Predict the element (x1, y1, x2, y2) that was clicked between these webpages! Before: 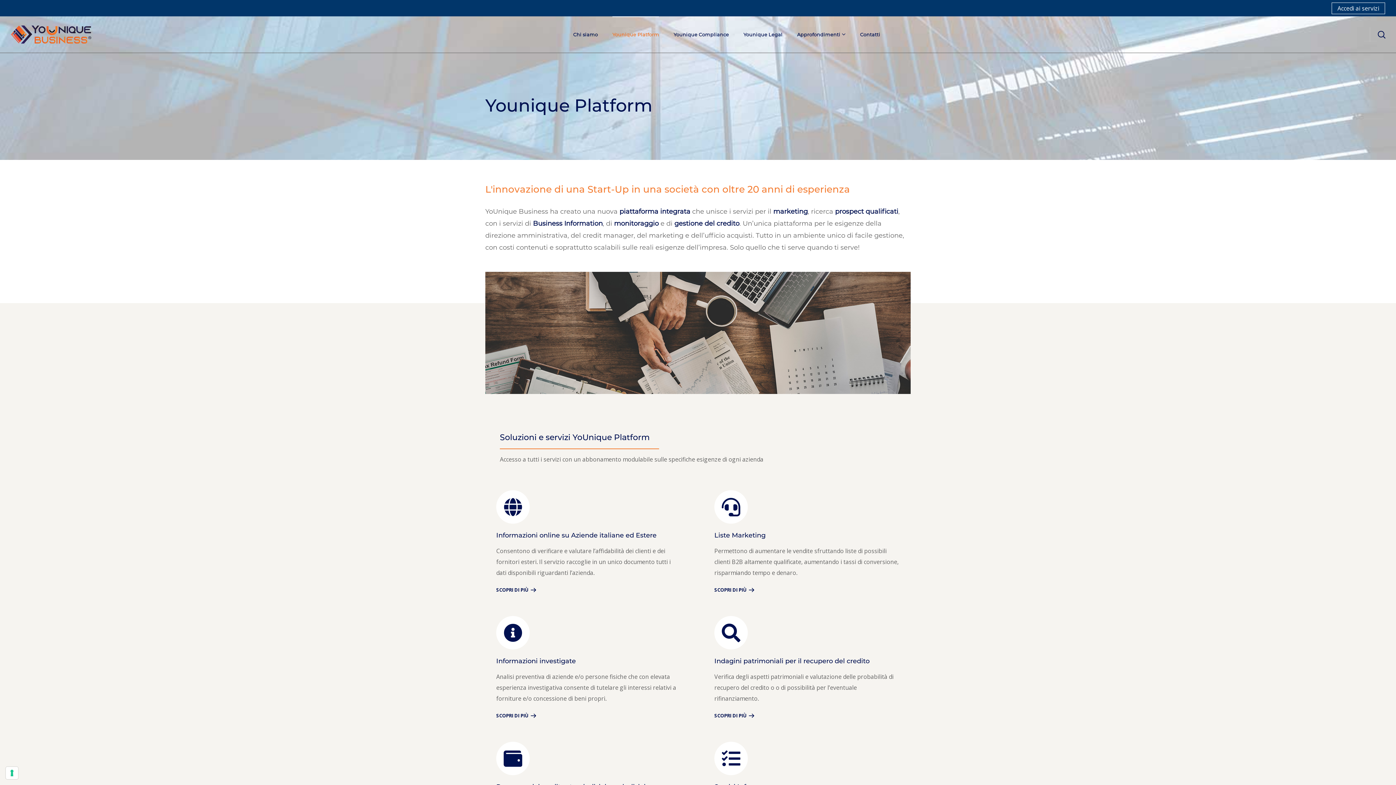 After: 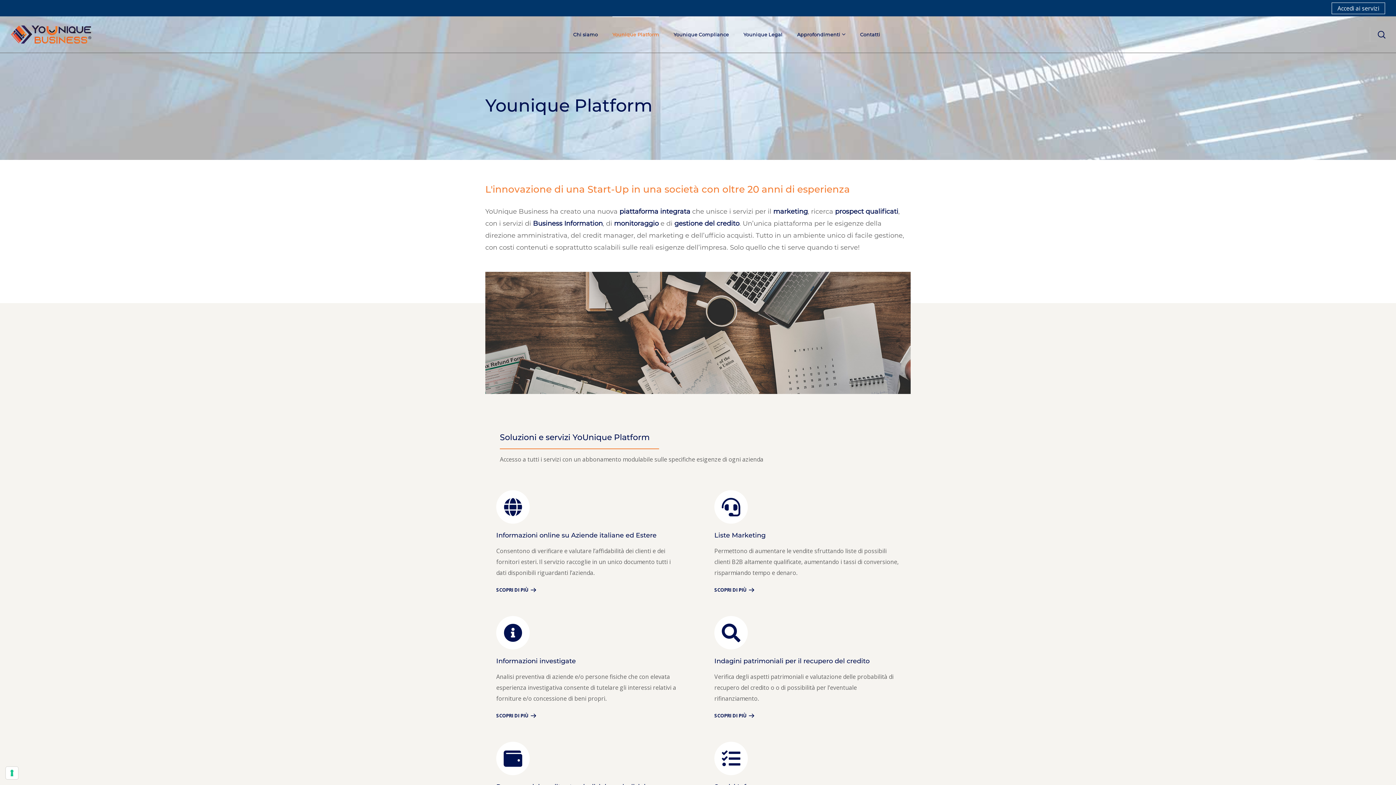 Action: bbox: (605, 16, 666, 52) label: Younique Platform